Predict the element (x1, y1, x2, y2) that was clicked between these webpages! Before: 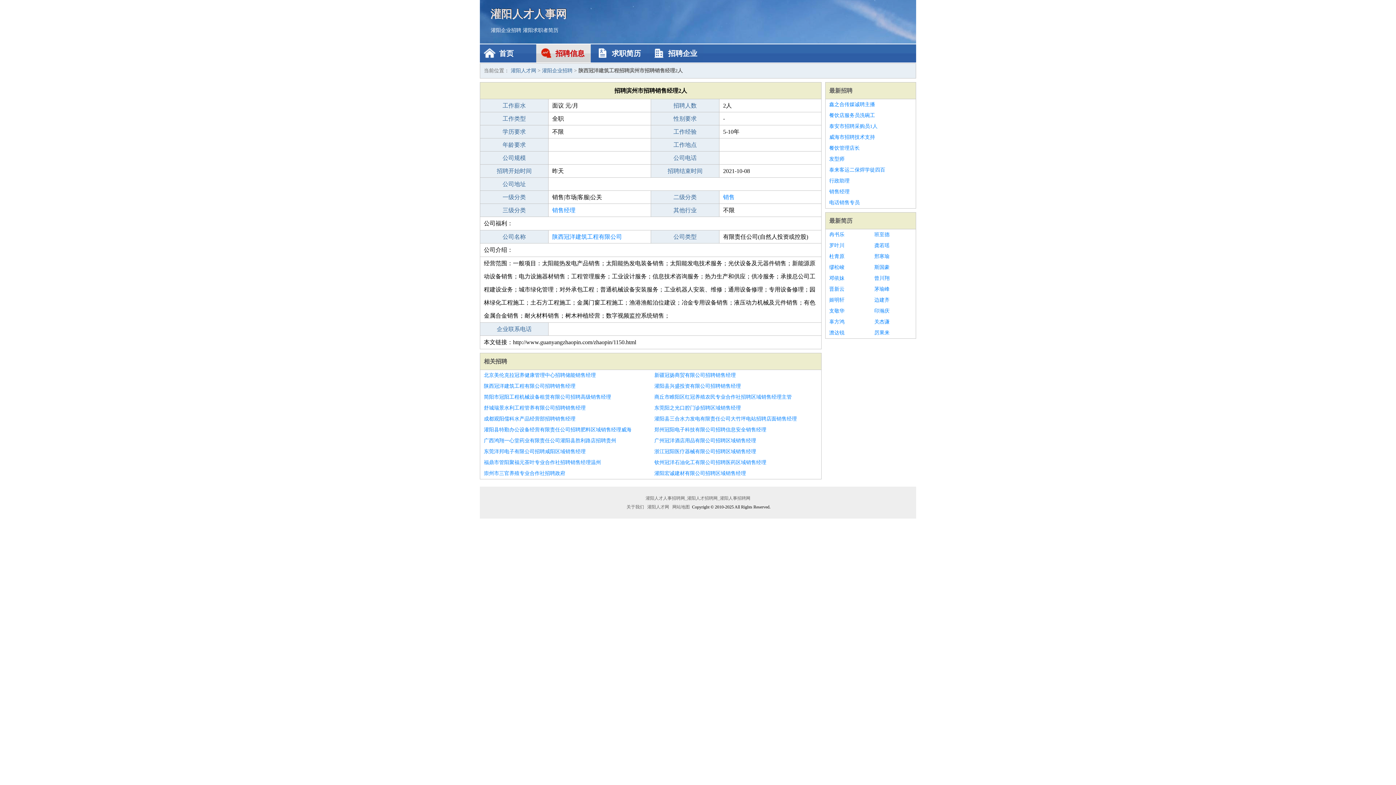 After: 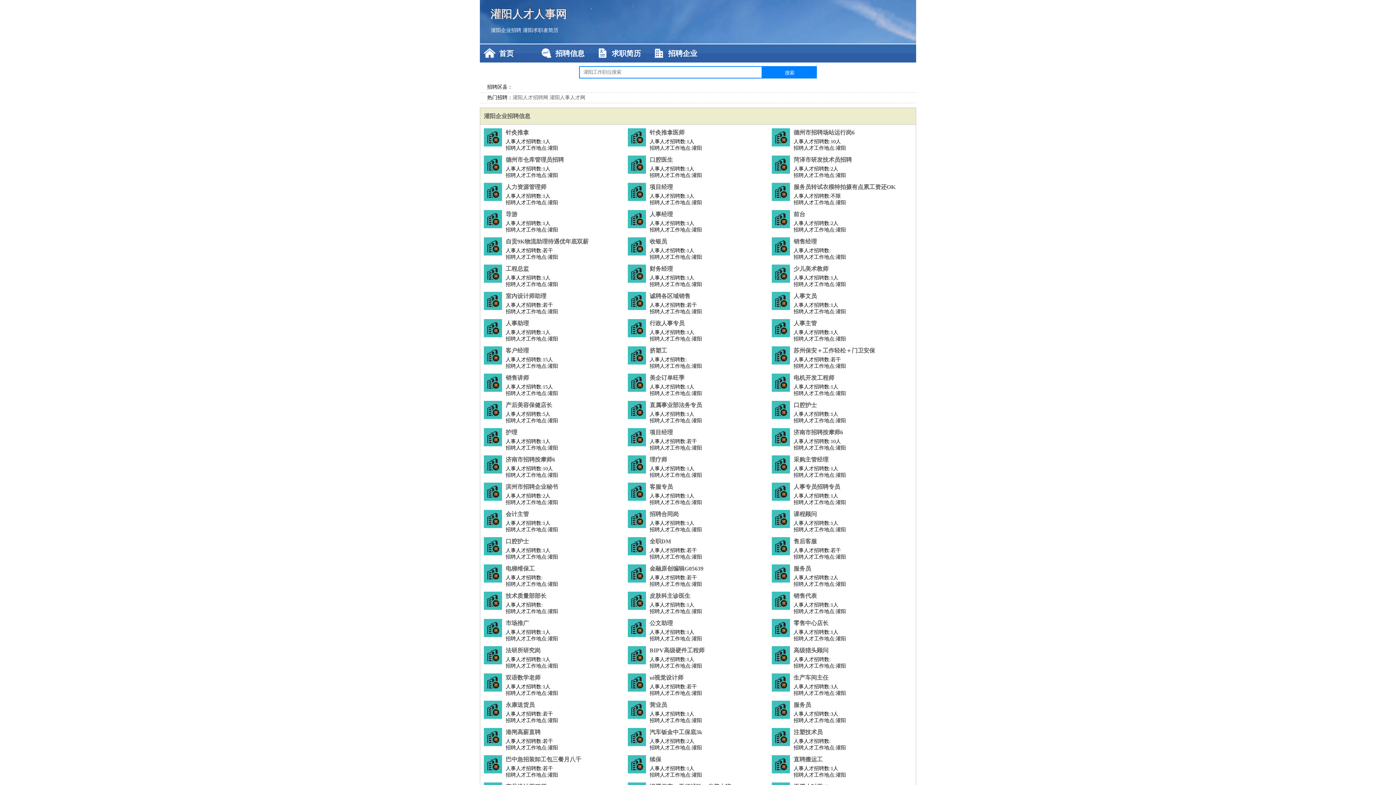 Action: label: 灌阳人才人事网 bbox: (490, 0, 905, 27)